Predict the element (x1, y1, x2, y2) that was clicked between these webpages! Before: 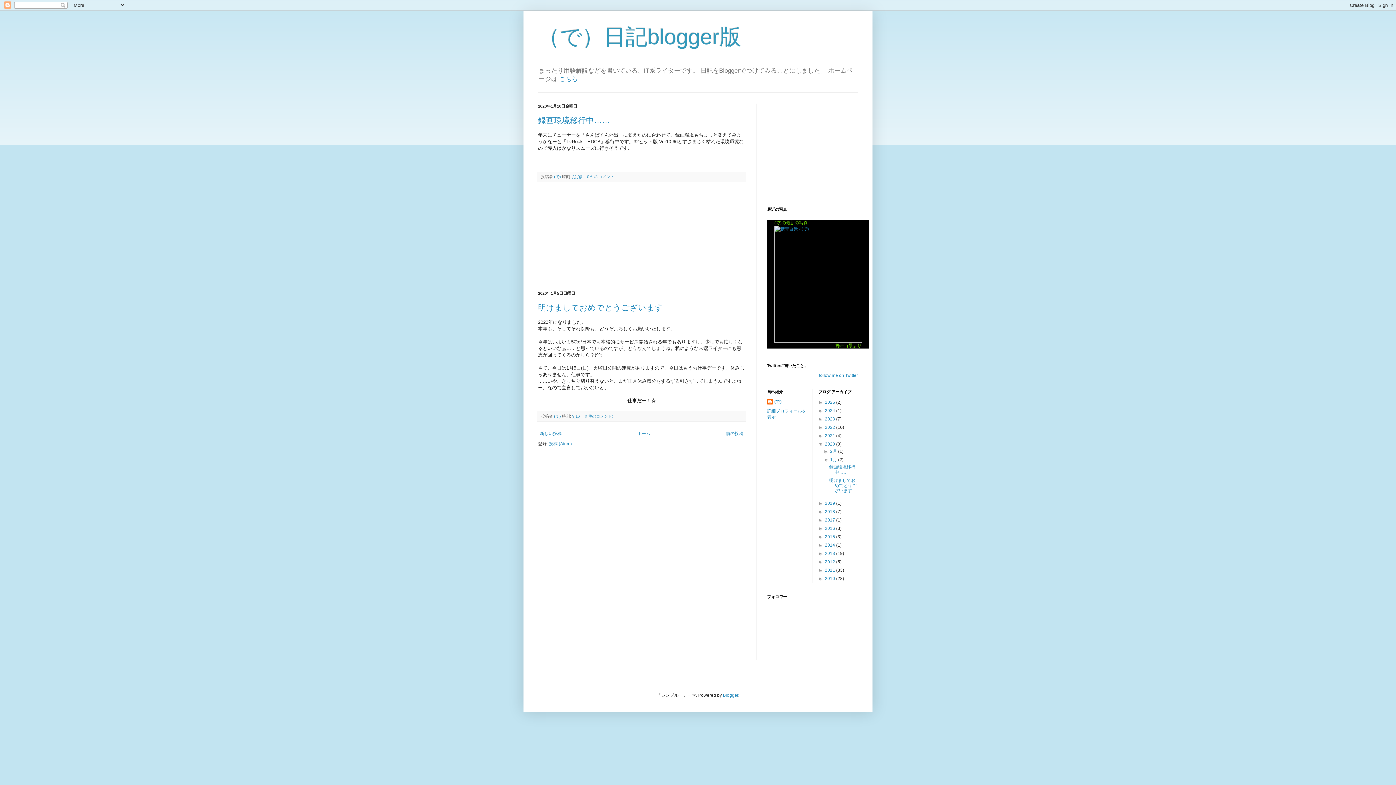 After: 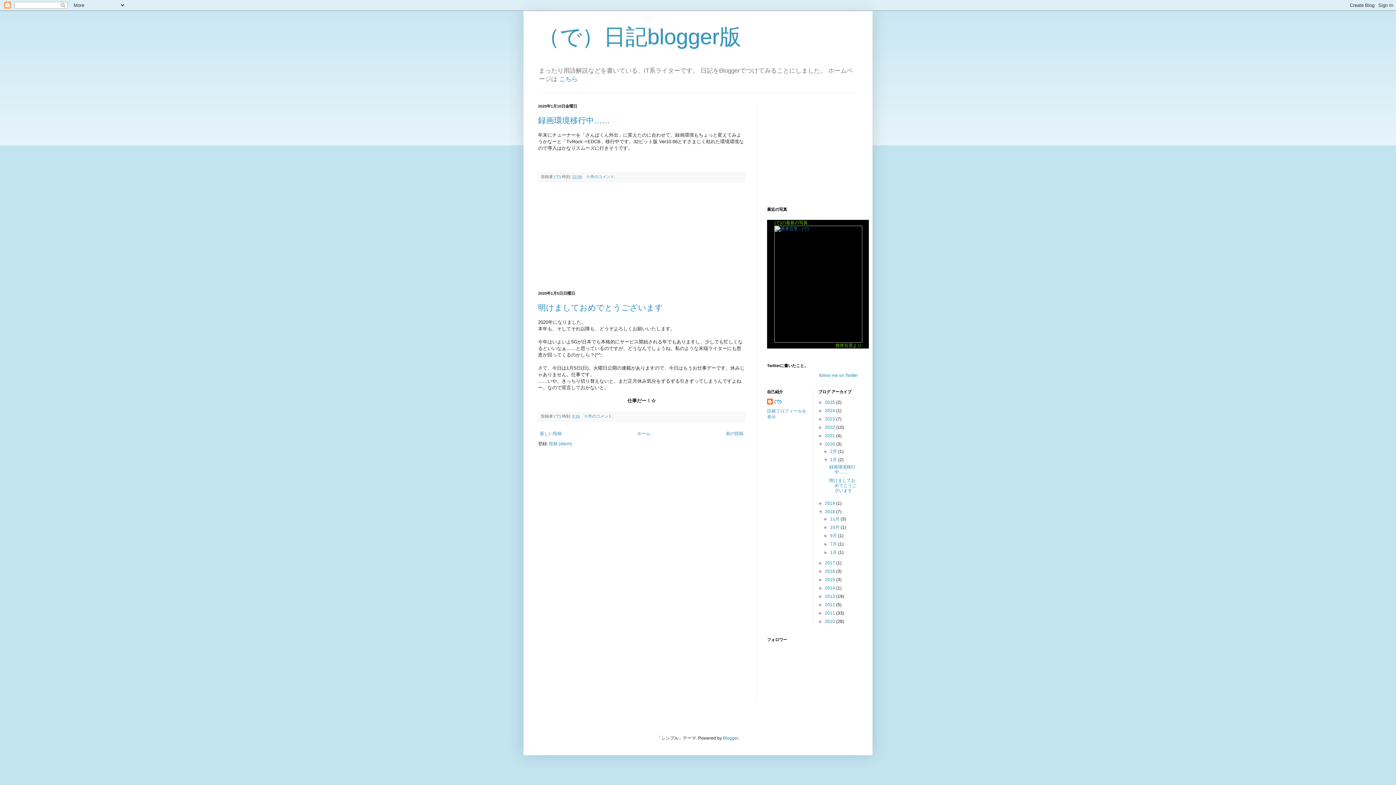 Action: label: ►   bbox: (818, 509, 825, 514)